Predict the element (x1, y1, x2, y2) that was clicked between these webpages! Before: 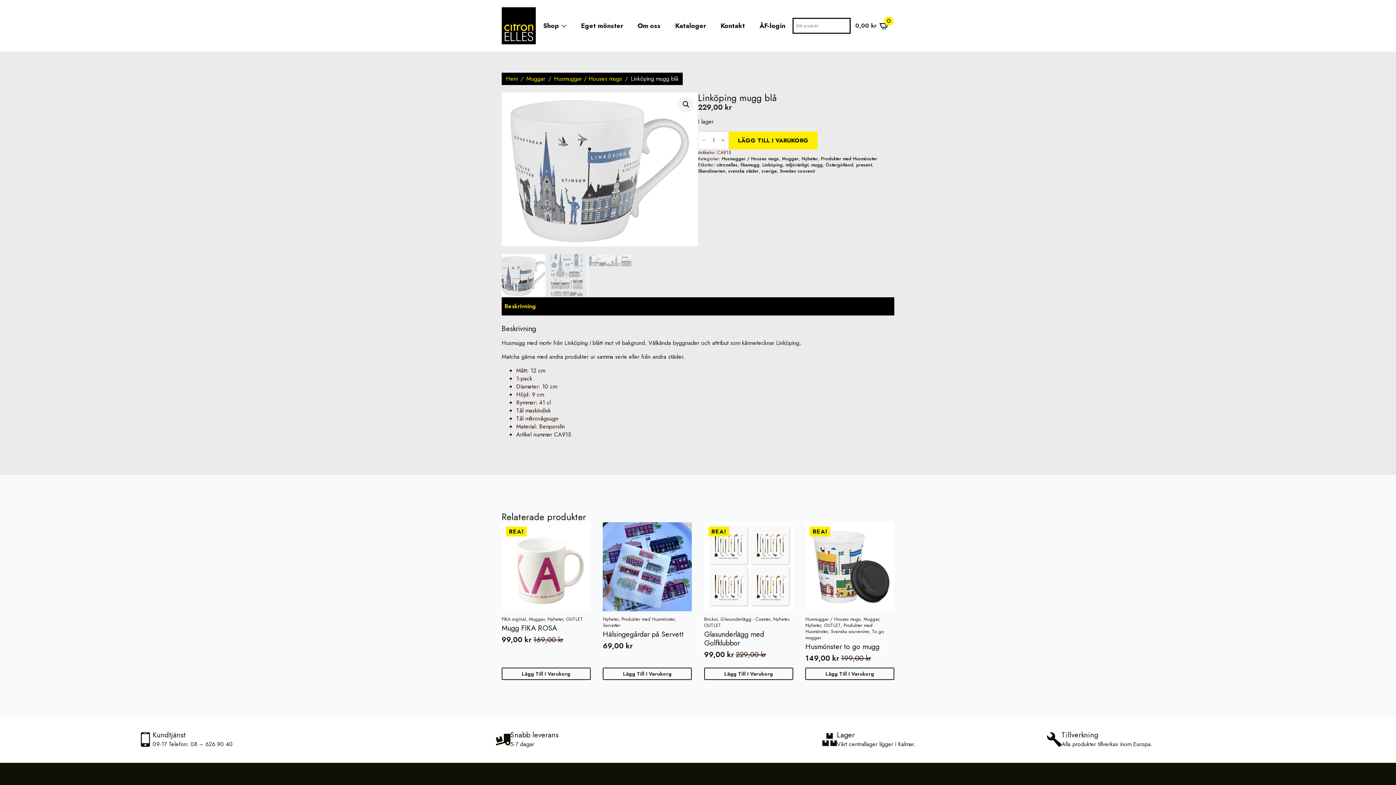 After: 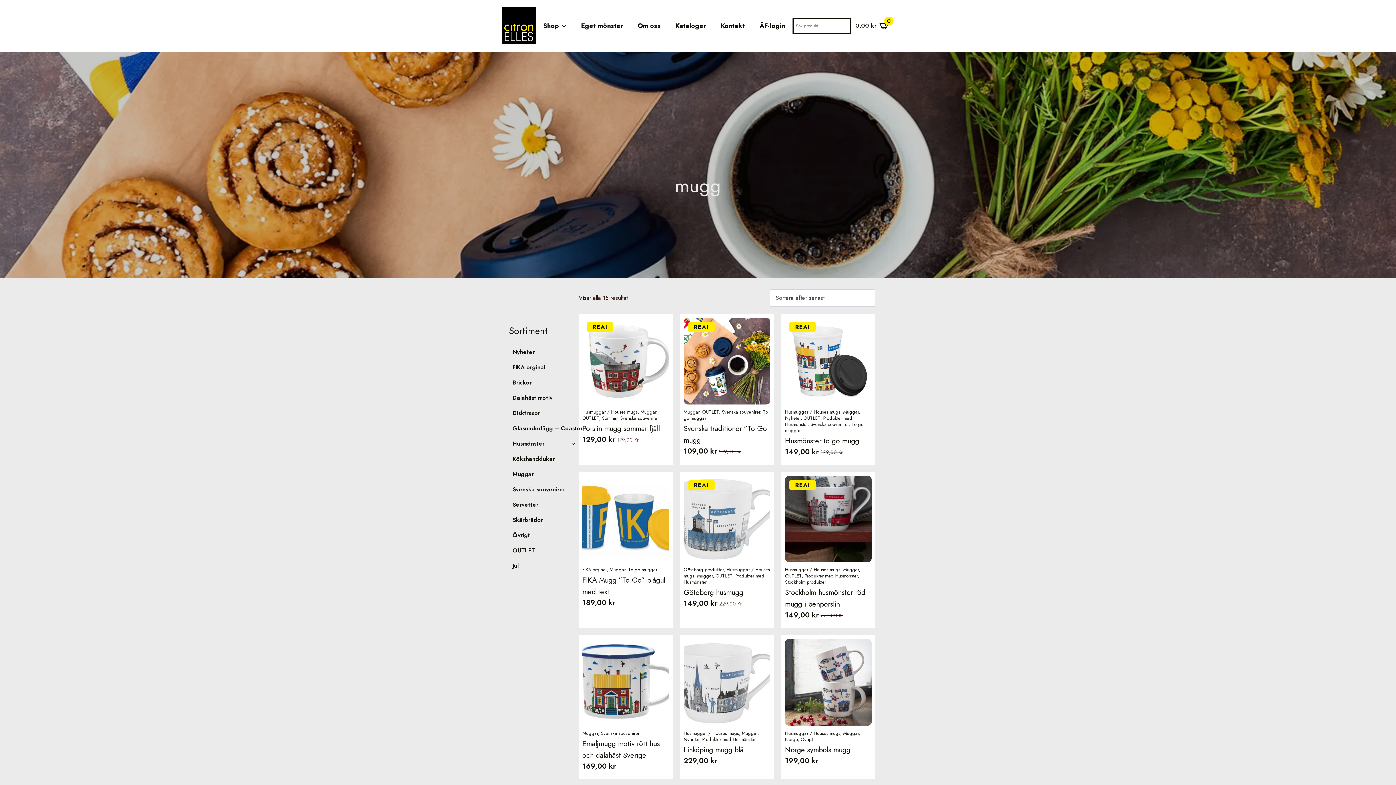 Action: label: mugg bbox: (811, 161, 822, 168)